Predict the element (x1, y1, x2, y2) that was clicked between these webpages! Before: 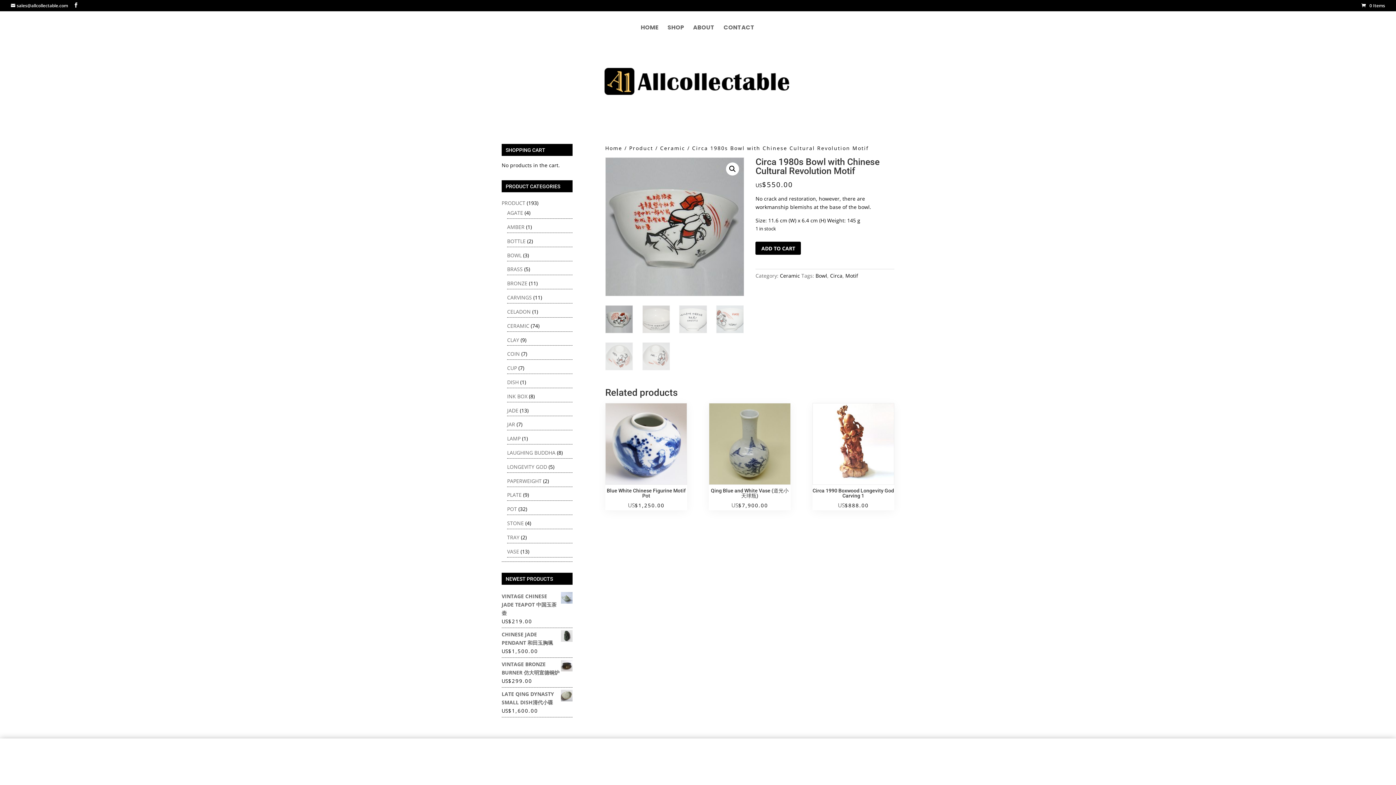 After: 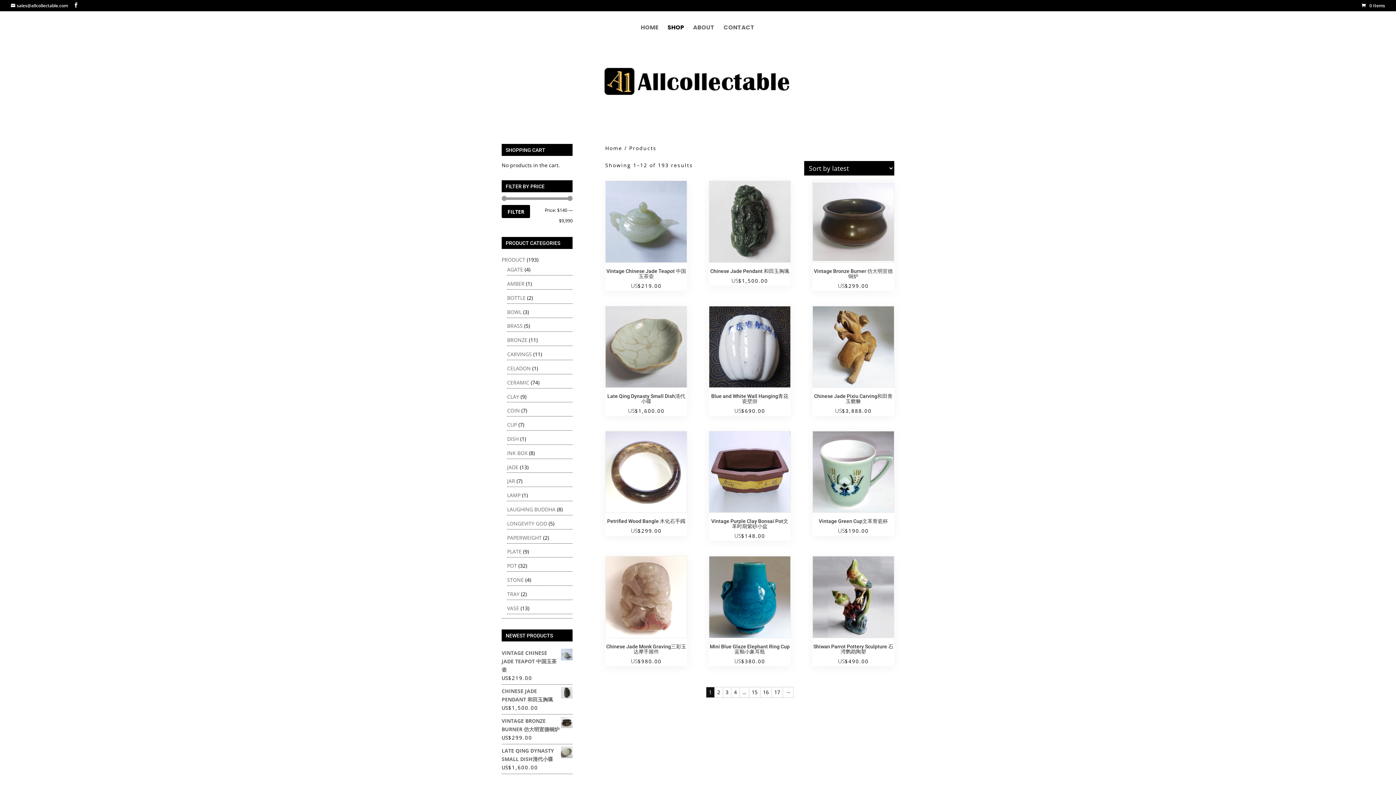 Action: label: SHOP bbox: (667, 25, 684, 44)